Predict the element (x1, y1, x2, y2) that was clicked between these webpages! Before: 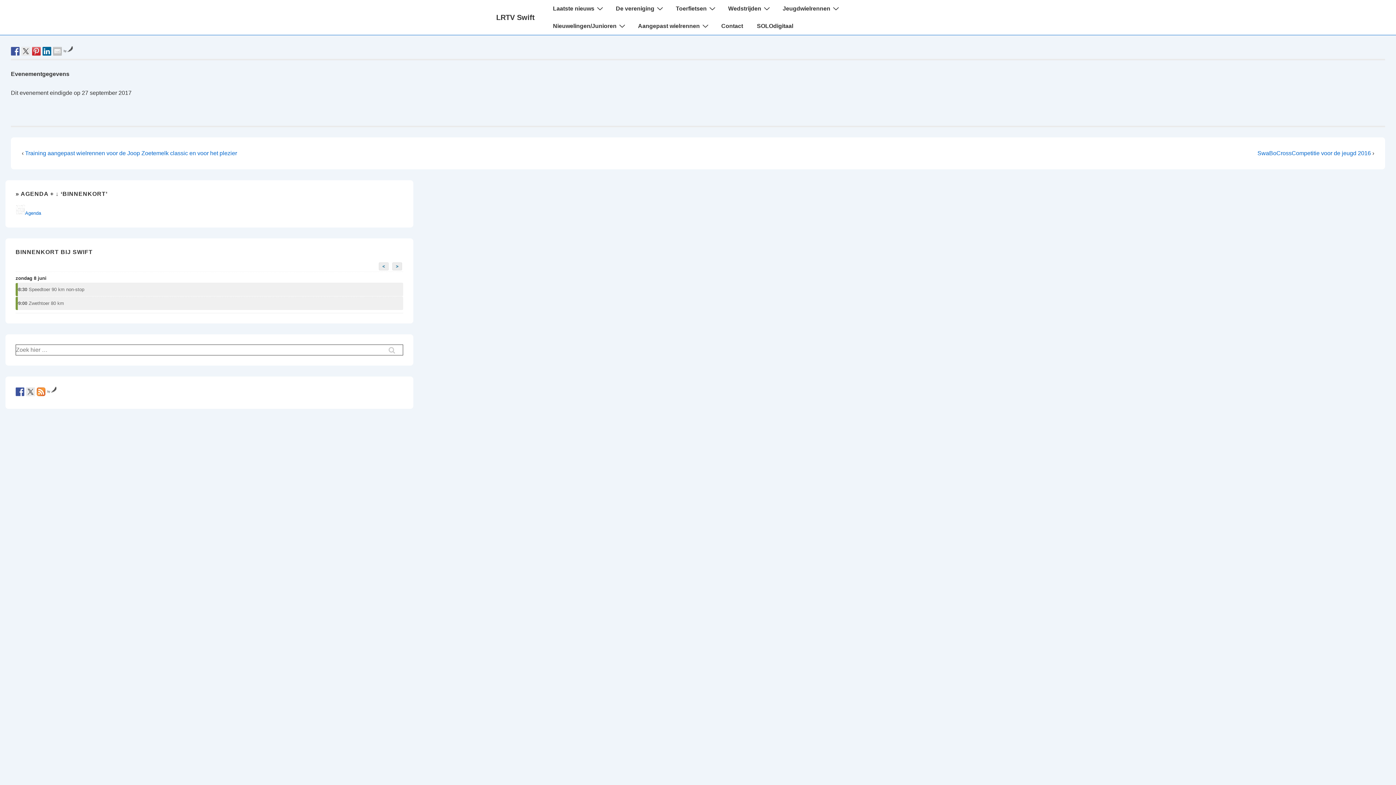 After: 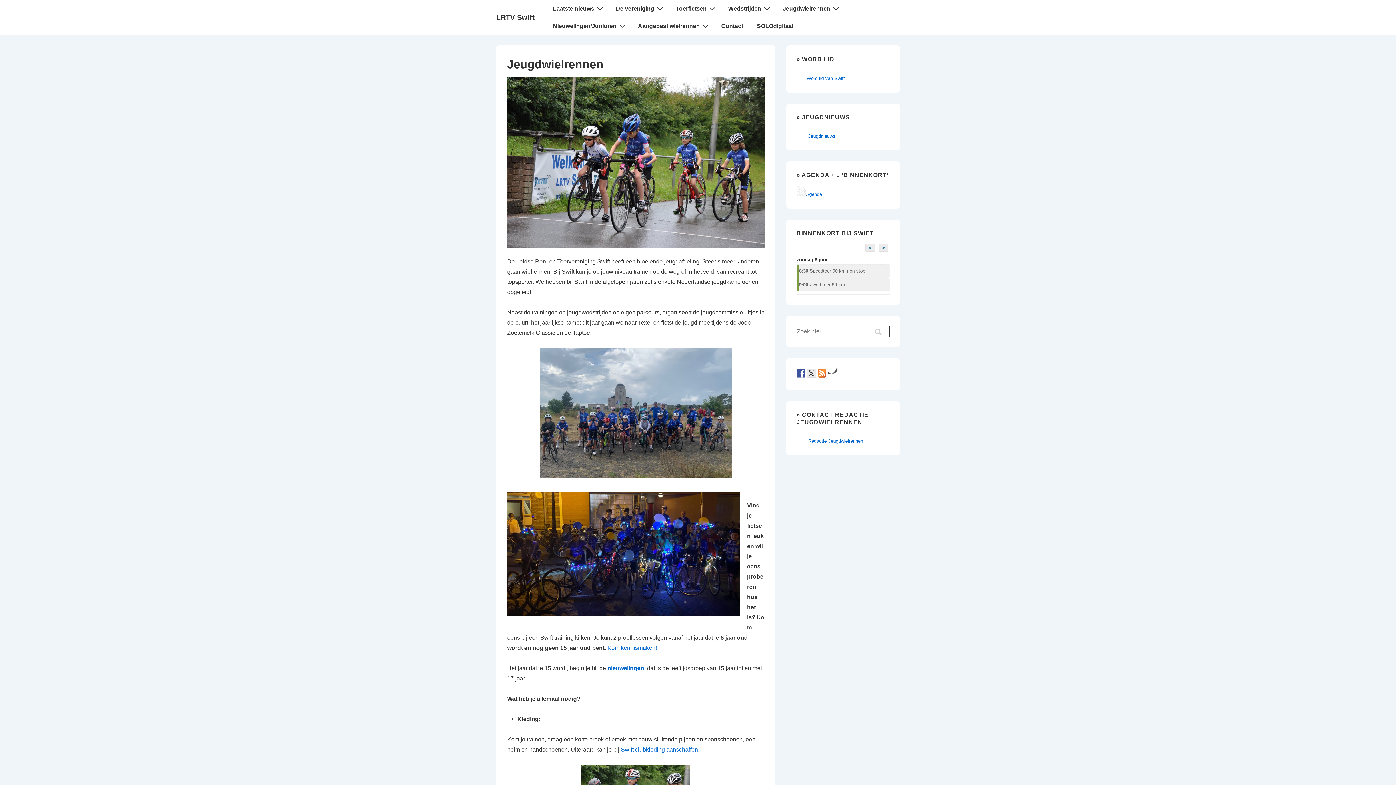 Action: label: Jeugdwielrennen bbox: (776, 0, 844, 17)